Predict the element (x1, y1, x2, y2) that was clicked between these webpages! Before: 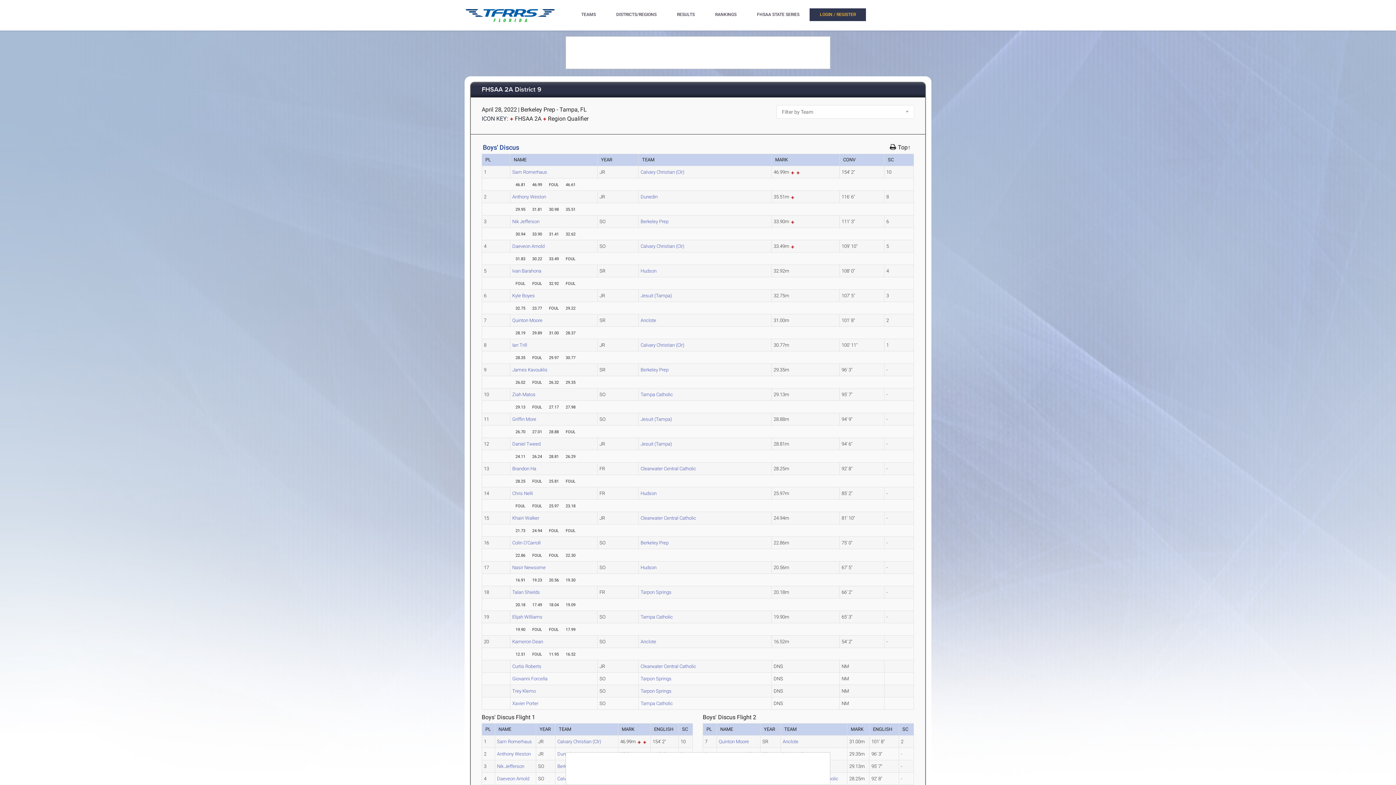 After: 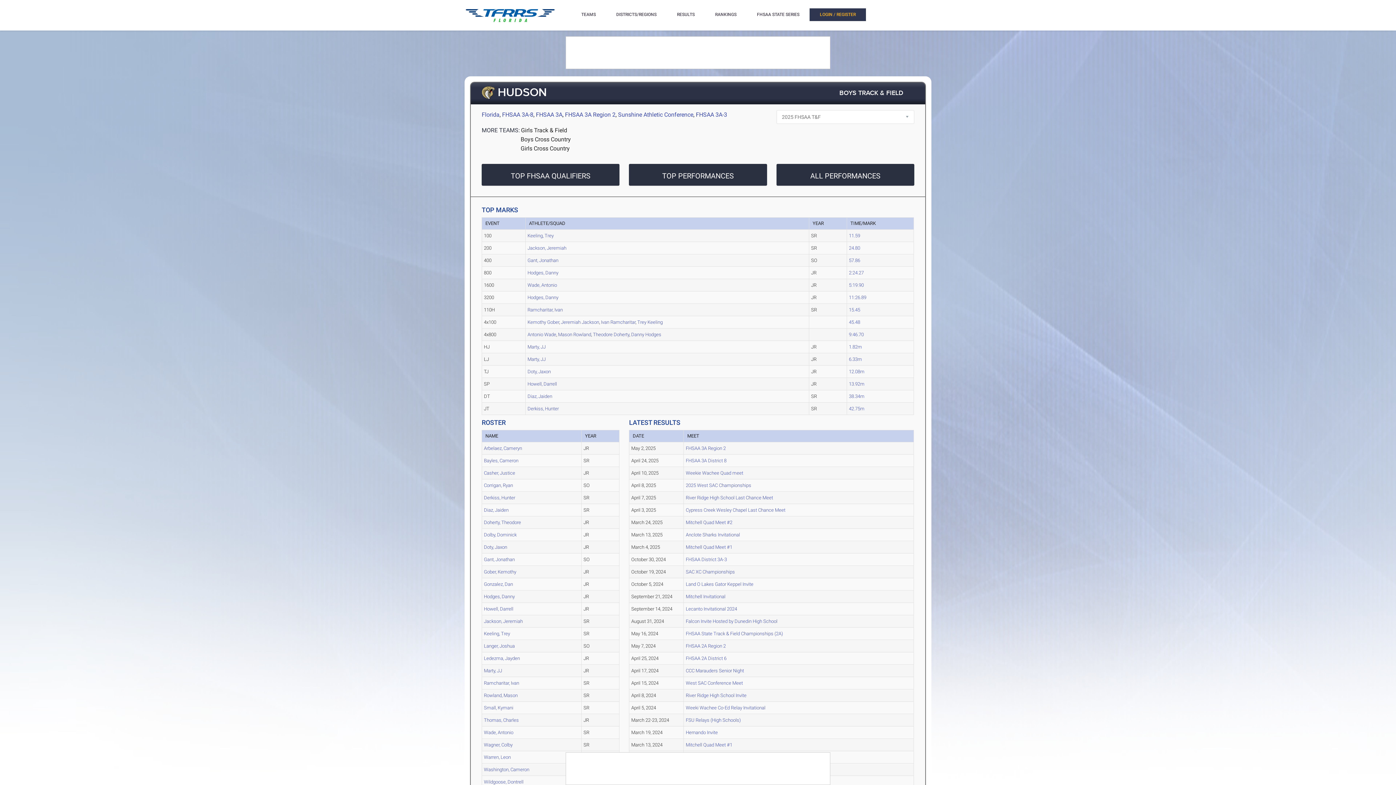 Action: label: Hudson bbox: (640, 565, 656, 570)